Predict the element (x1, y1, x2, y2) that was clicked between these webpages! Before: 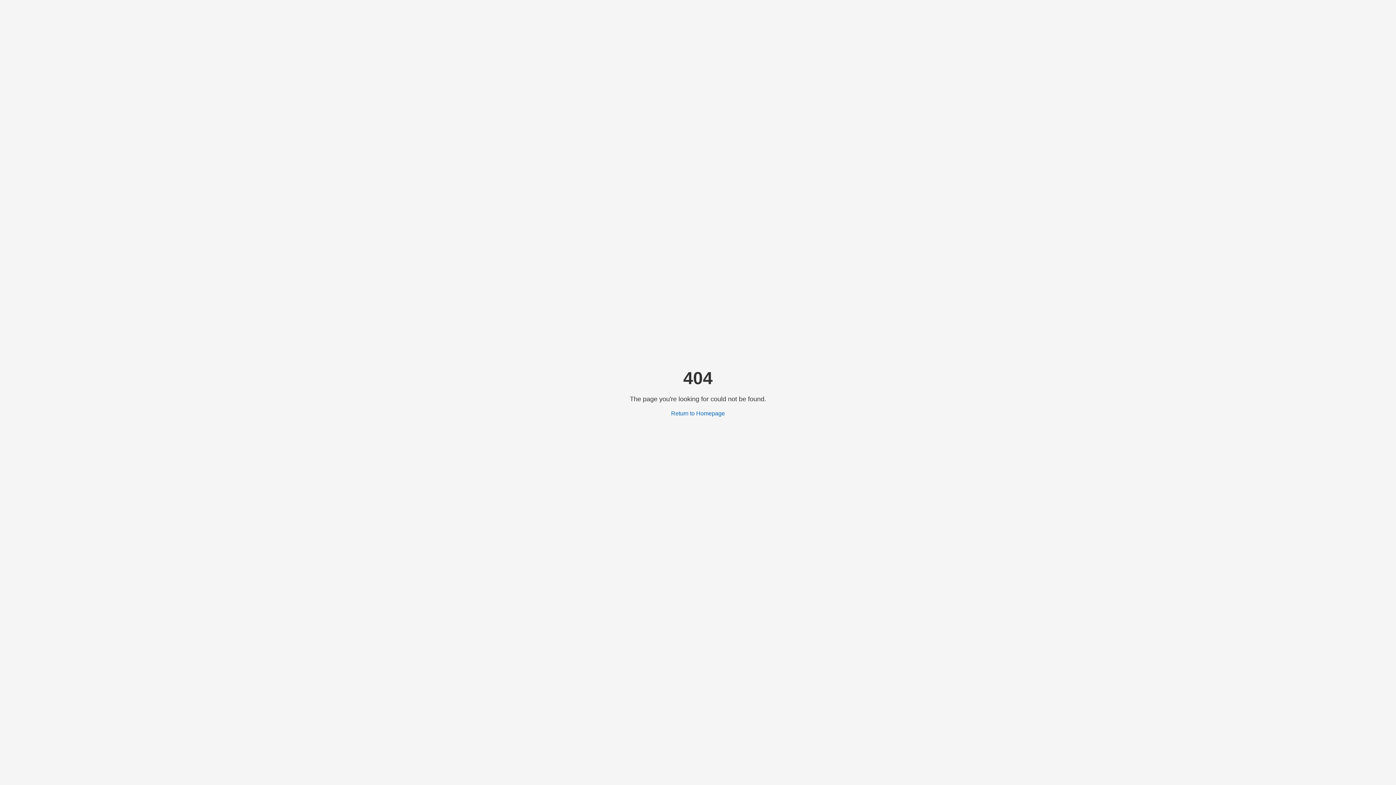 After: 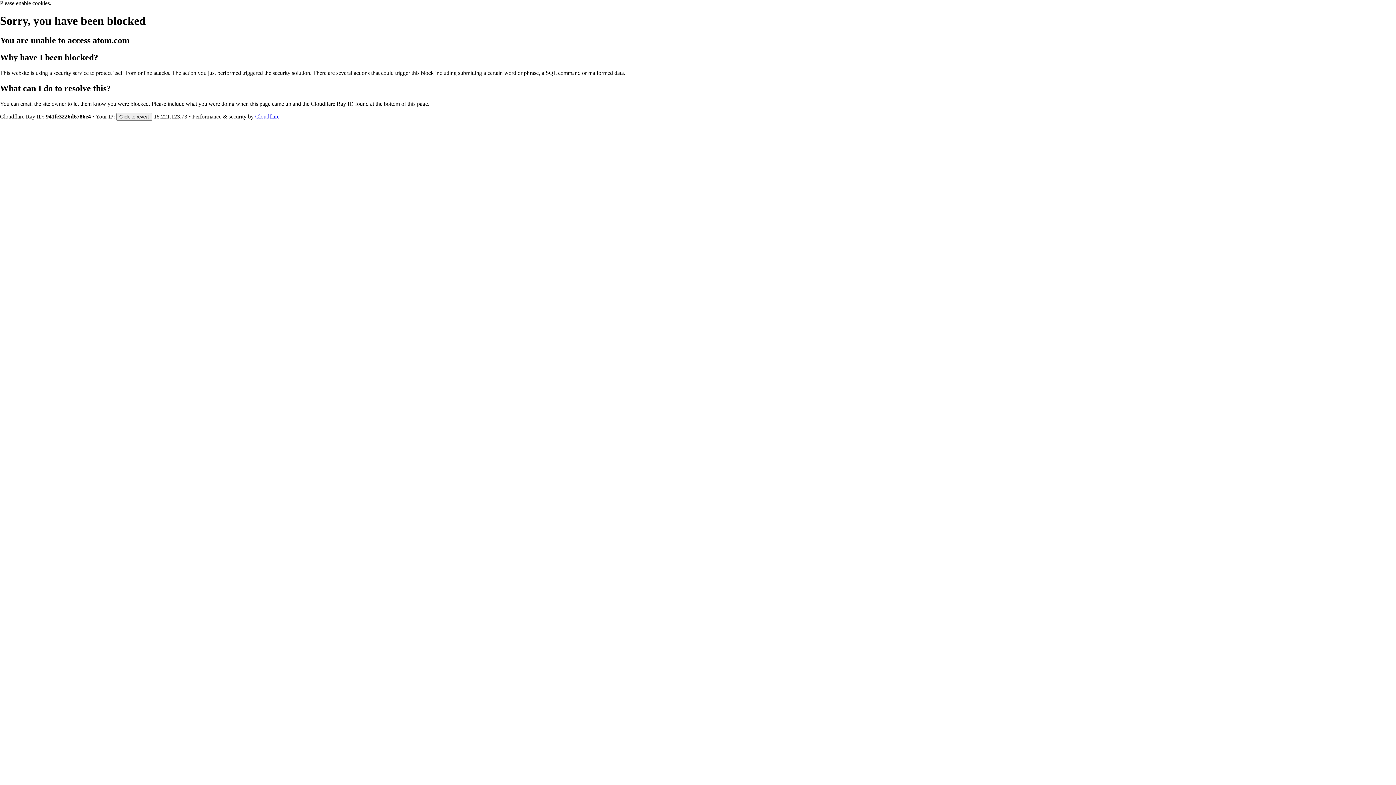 Action: bbox: (671, 410, 725, 416) label: Return to Homepage